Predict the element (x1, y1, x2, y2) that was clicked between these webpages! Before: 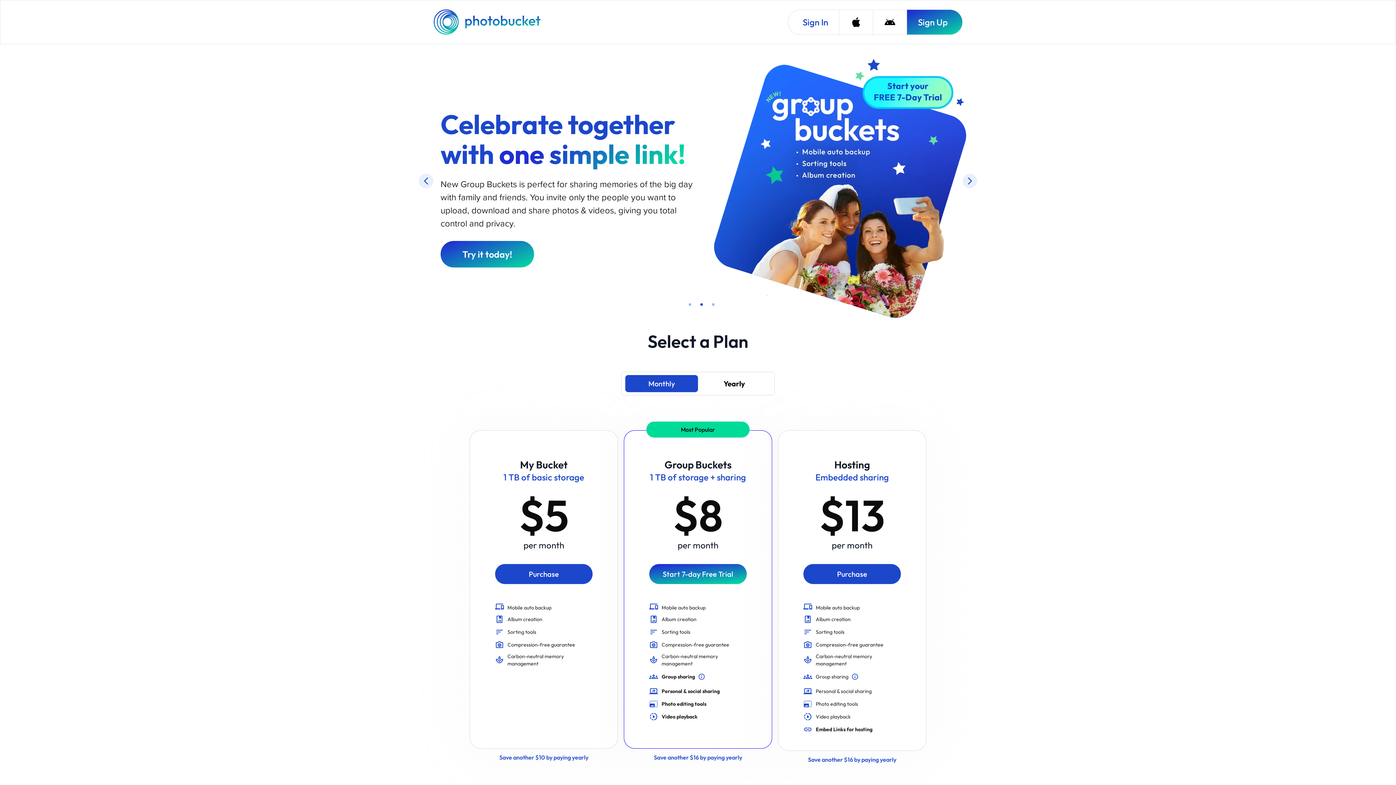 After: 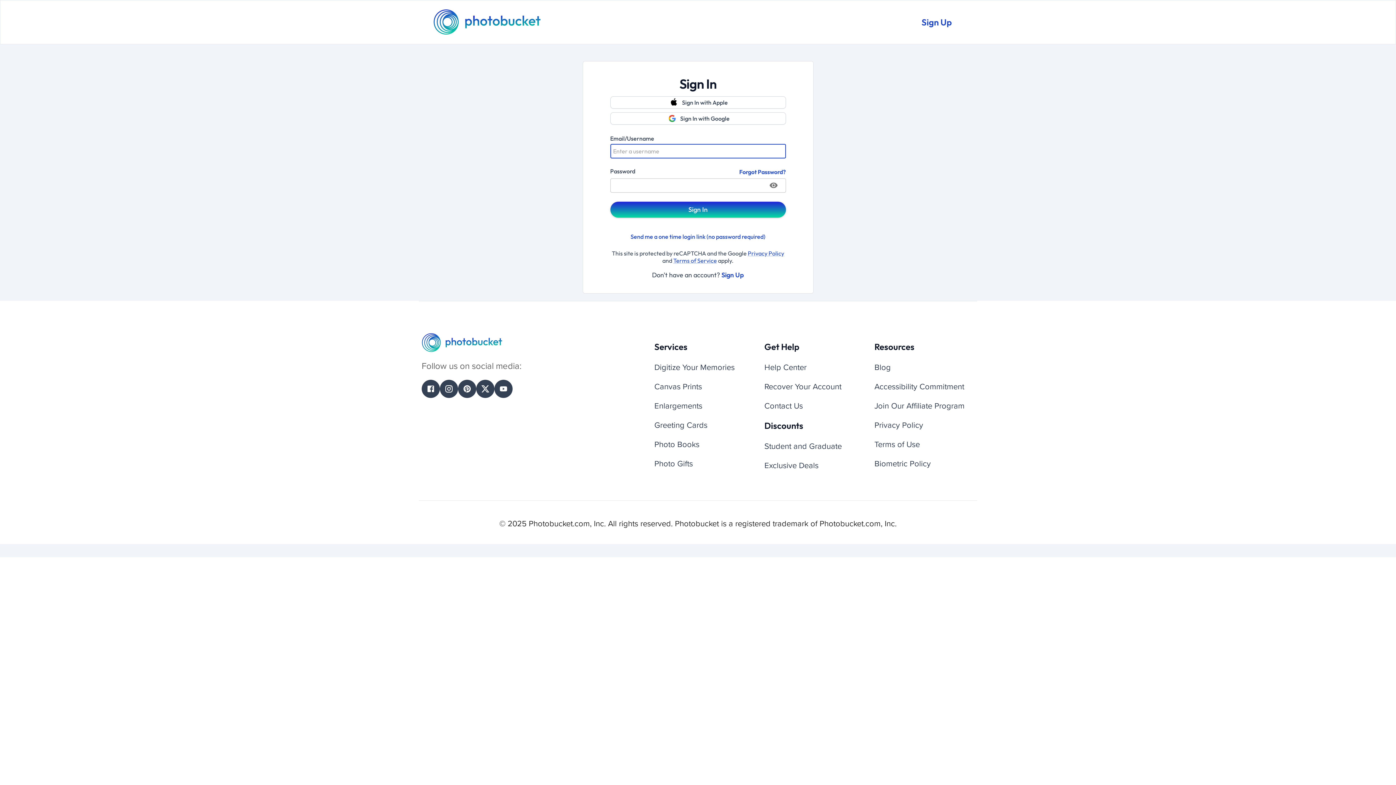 Action: bbox: (788, 9, 839, 34) label: Sign In